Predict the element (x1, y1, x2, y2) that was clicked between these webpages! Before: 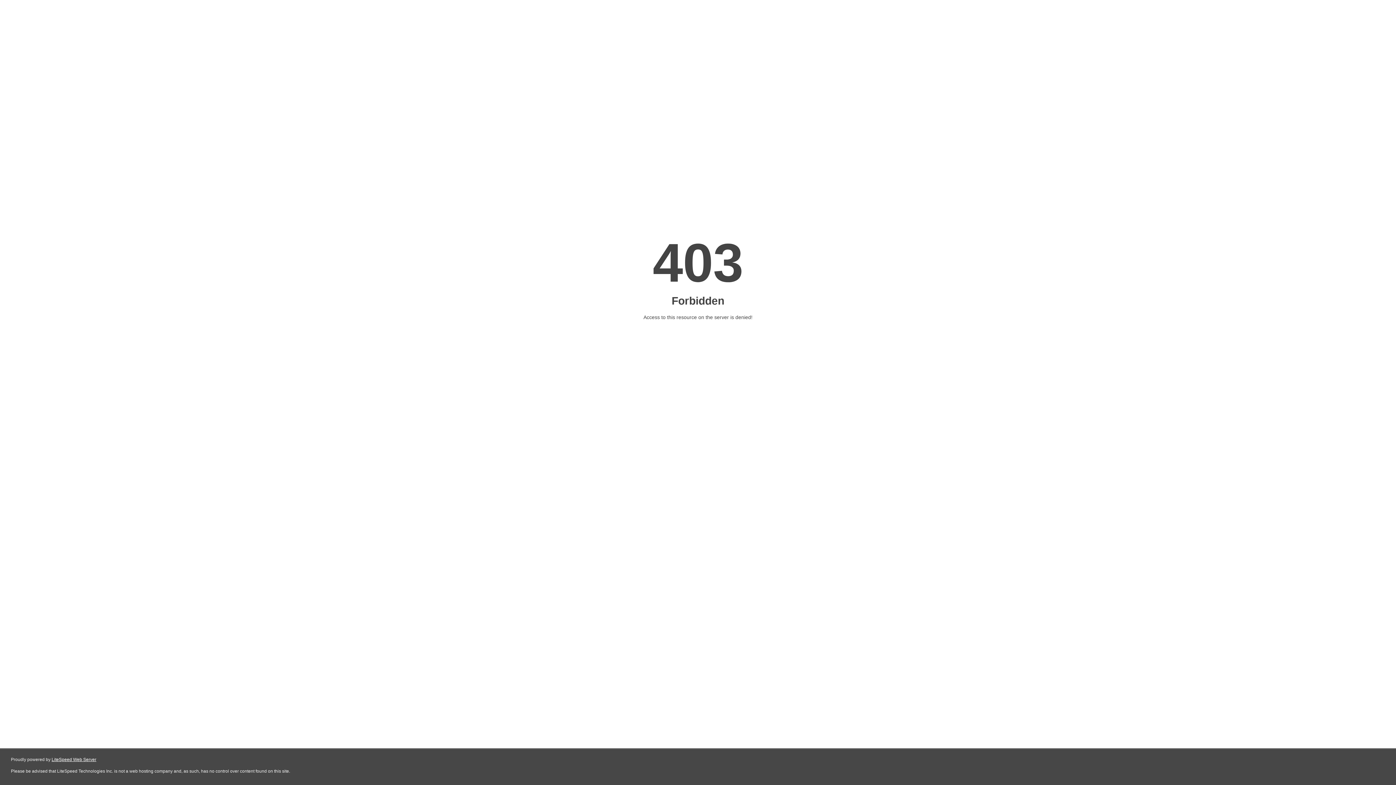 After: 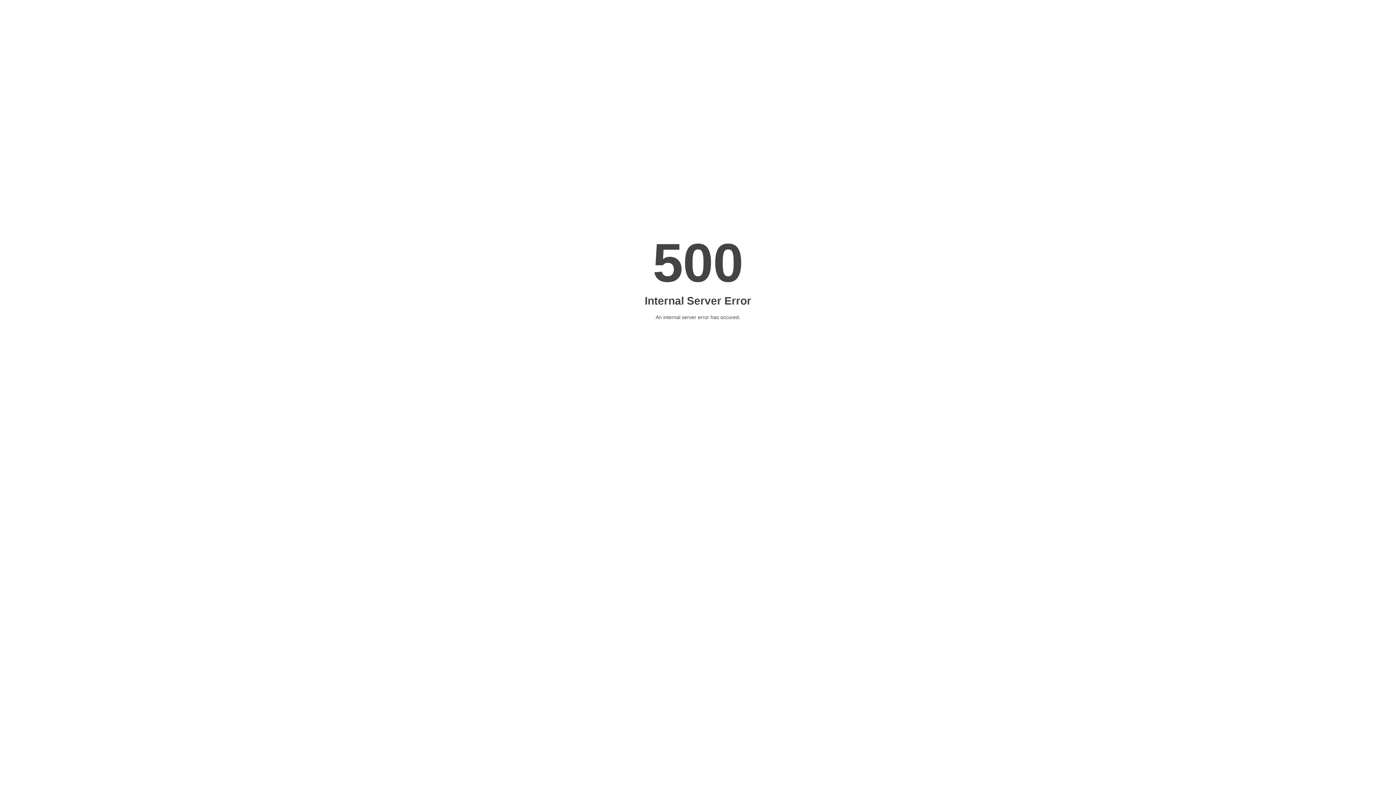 Action: label: LiteSpeed Web Server bbox: (51, 757, 96, 762)